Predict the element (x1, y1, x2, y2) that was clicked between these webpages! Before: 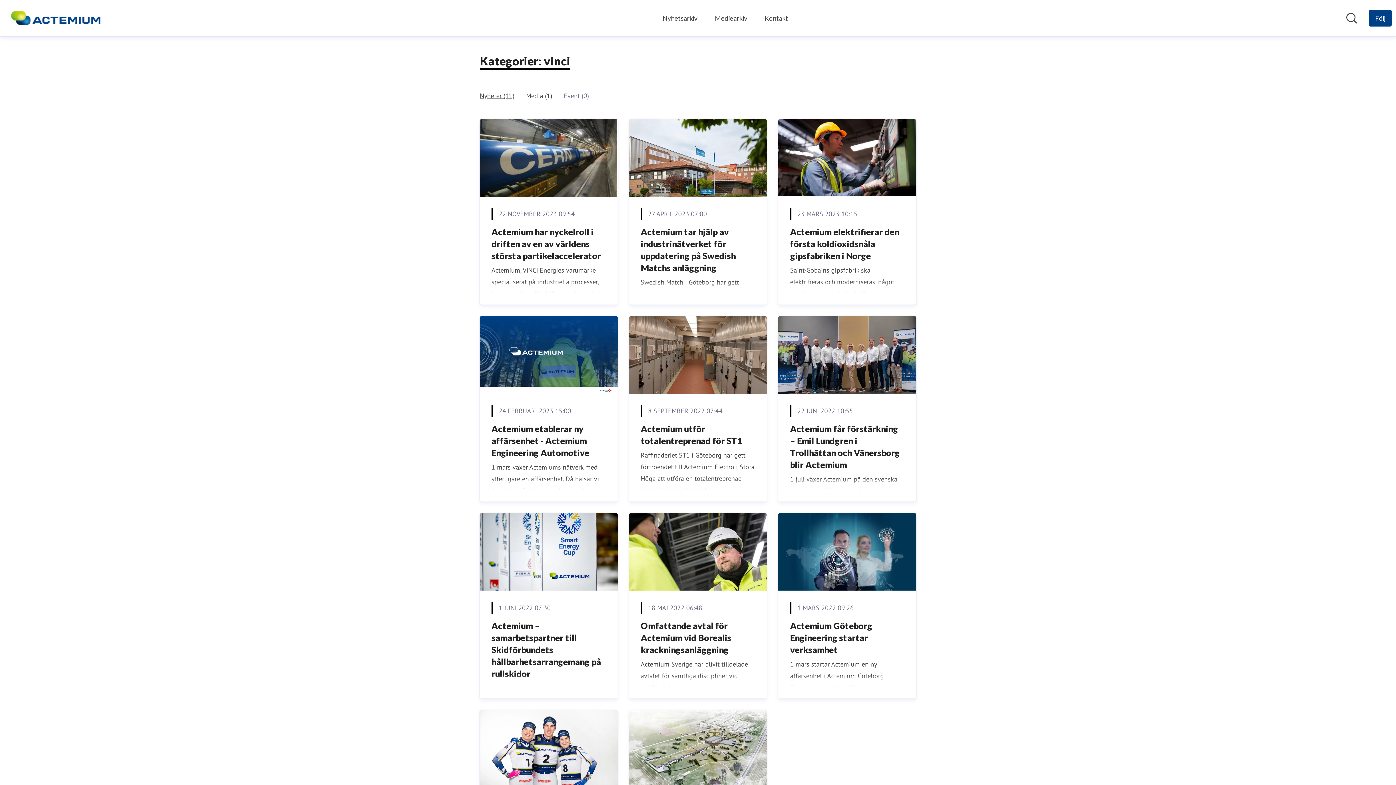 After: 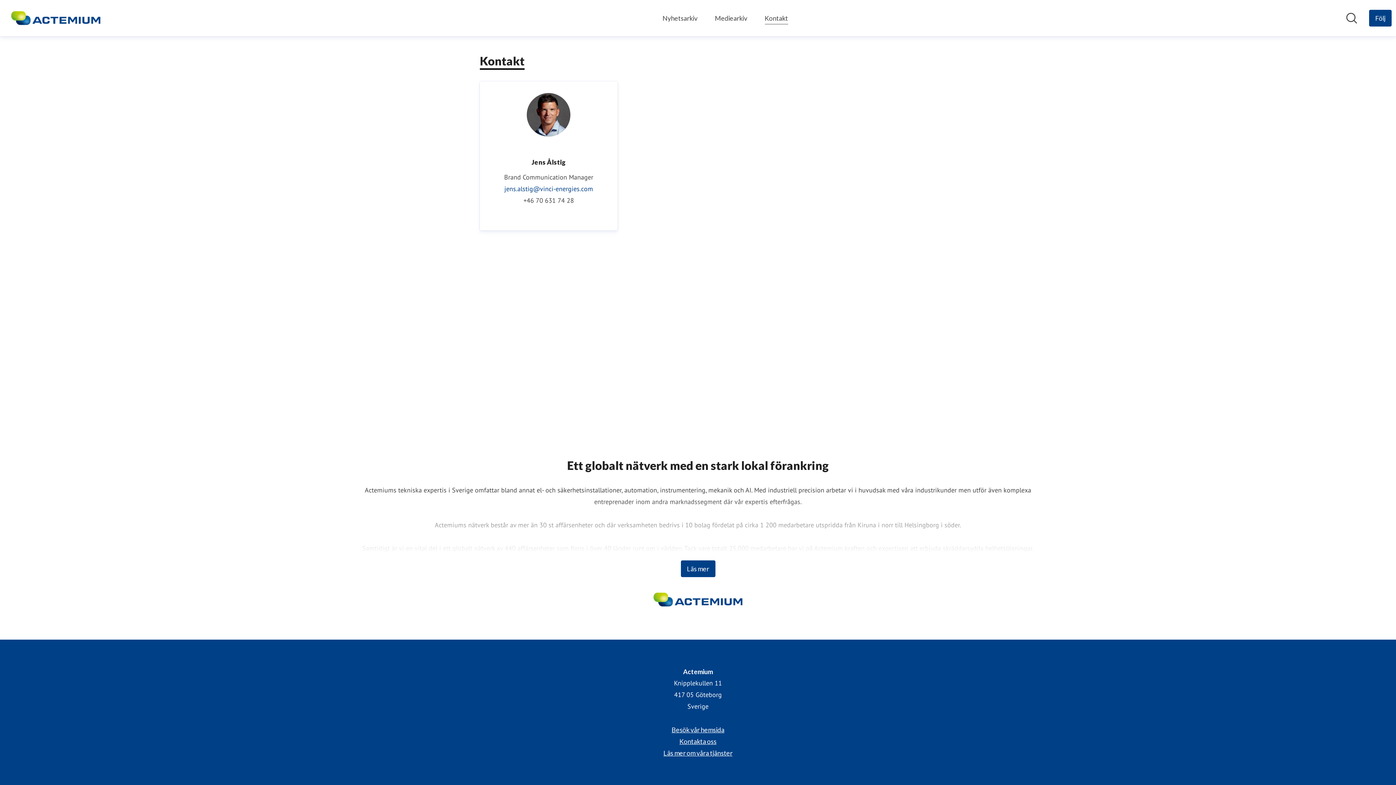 Action: bbox: (764, 12, 788, 24) label: Kontakt